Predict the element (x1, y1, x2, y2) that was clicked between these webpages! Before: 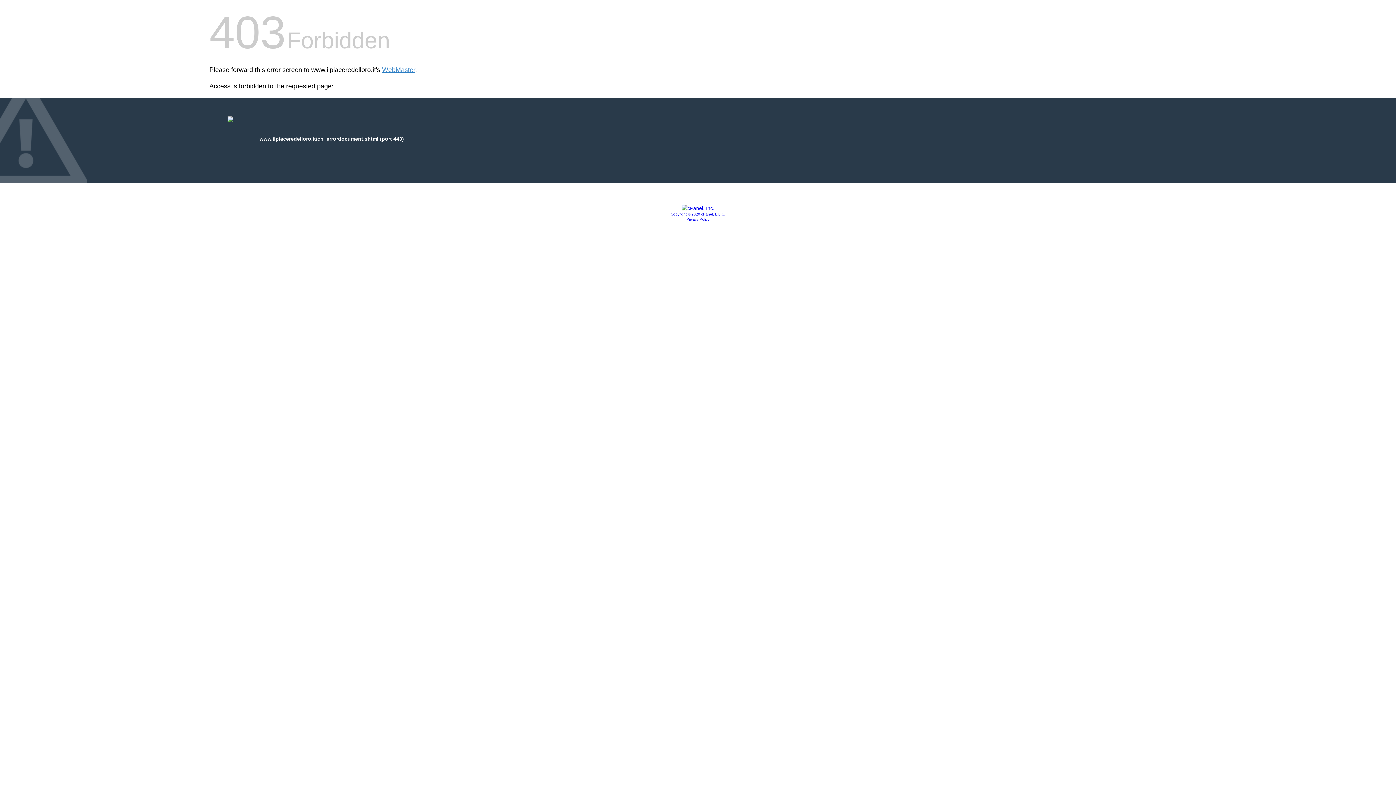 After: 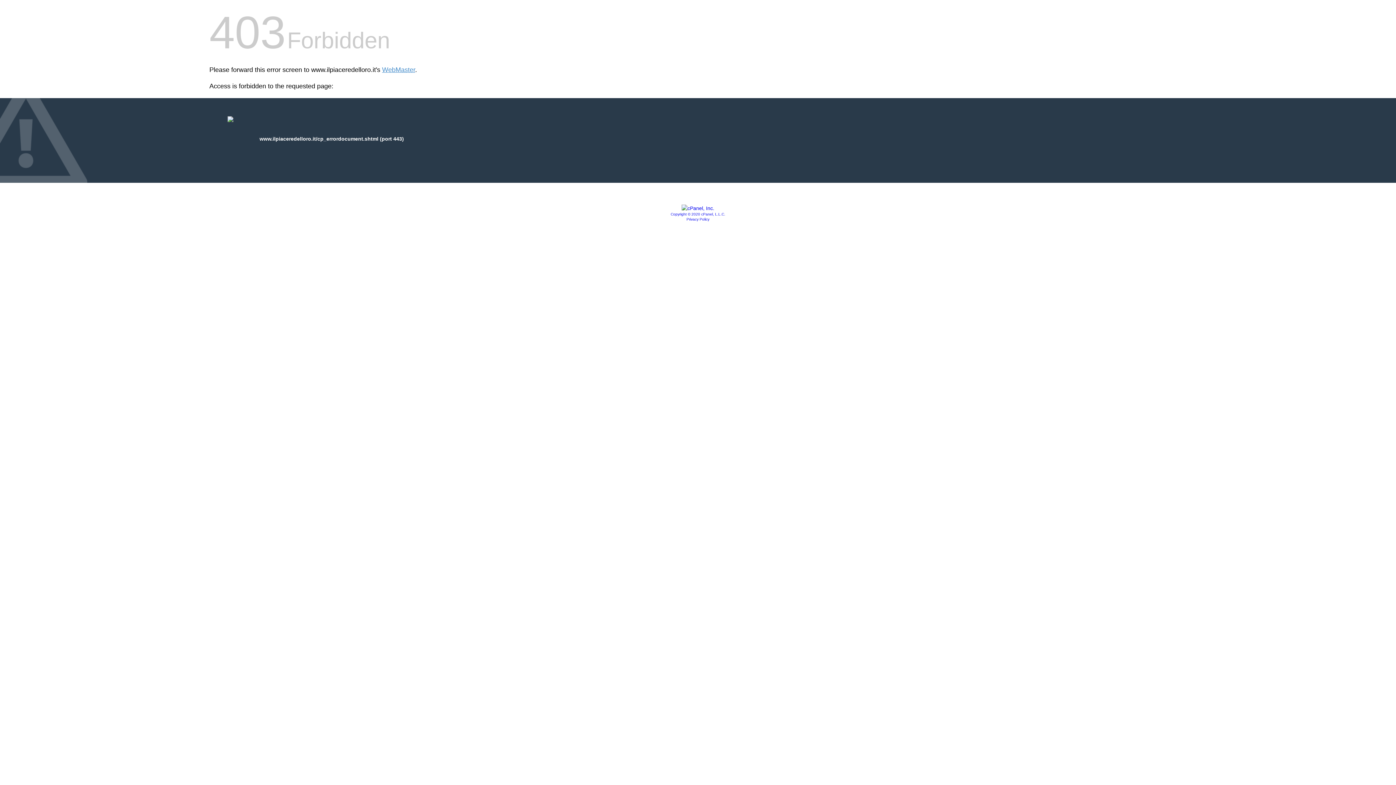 Action: bbox: (670, 212, 725, 216) label: Copyright © 2020 cPanel, L.L.C.